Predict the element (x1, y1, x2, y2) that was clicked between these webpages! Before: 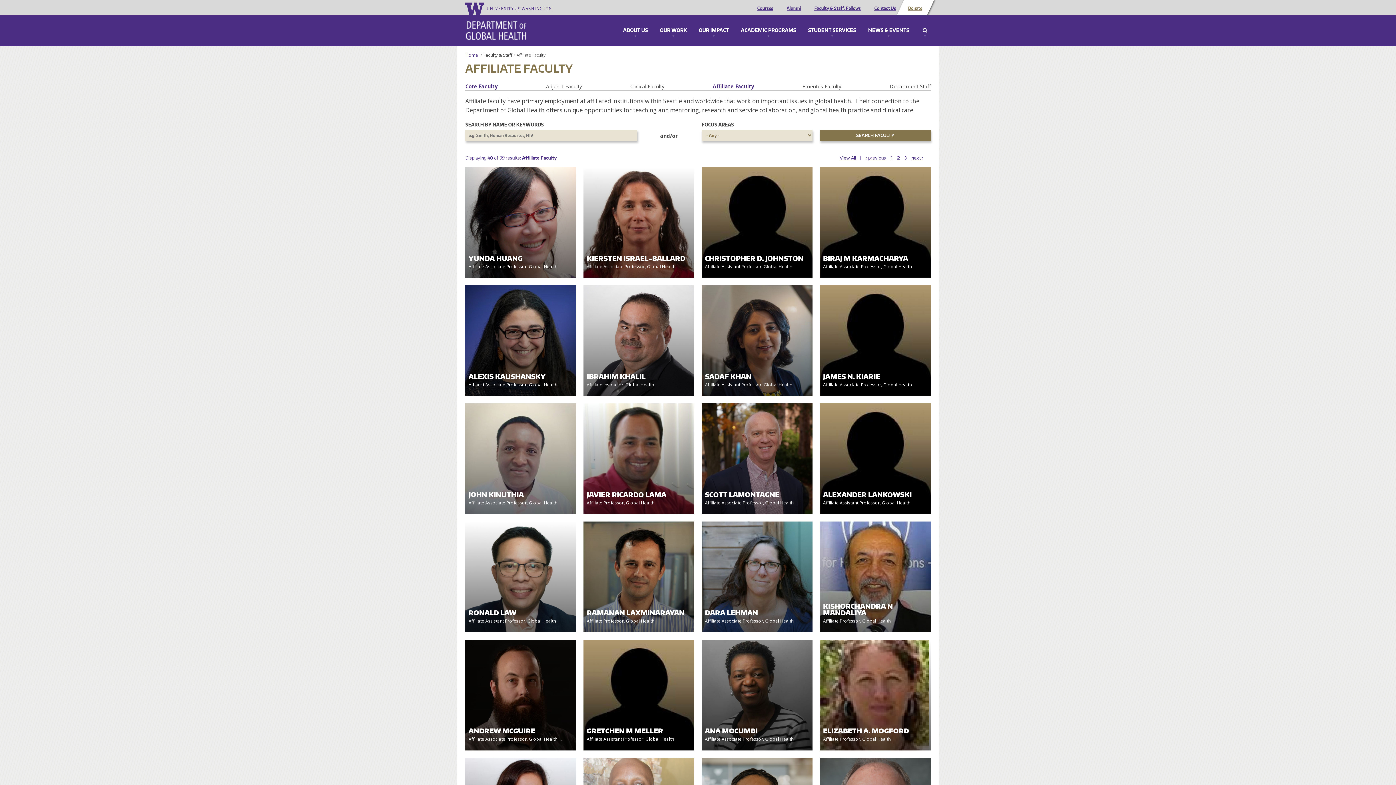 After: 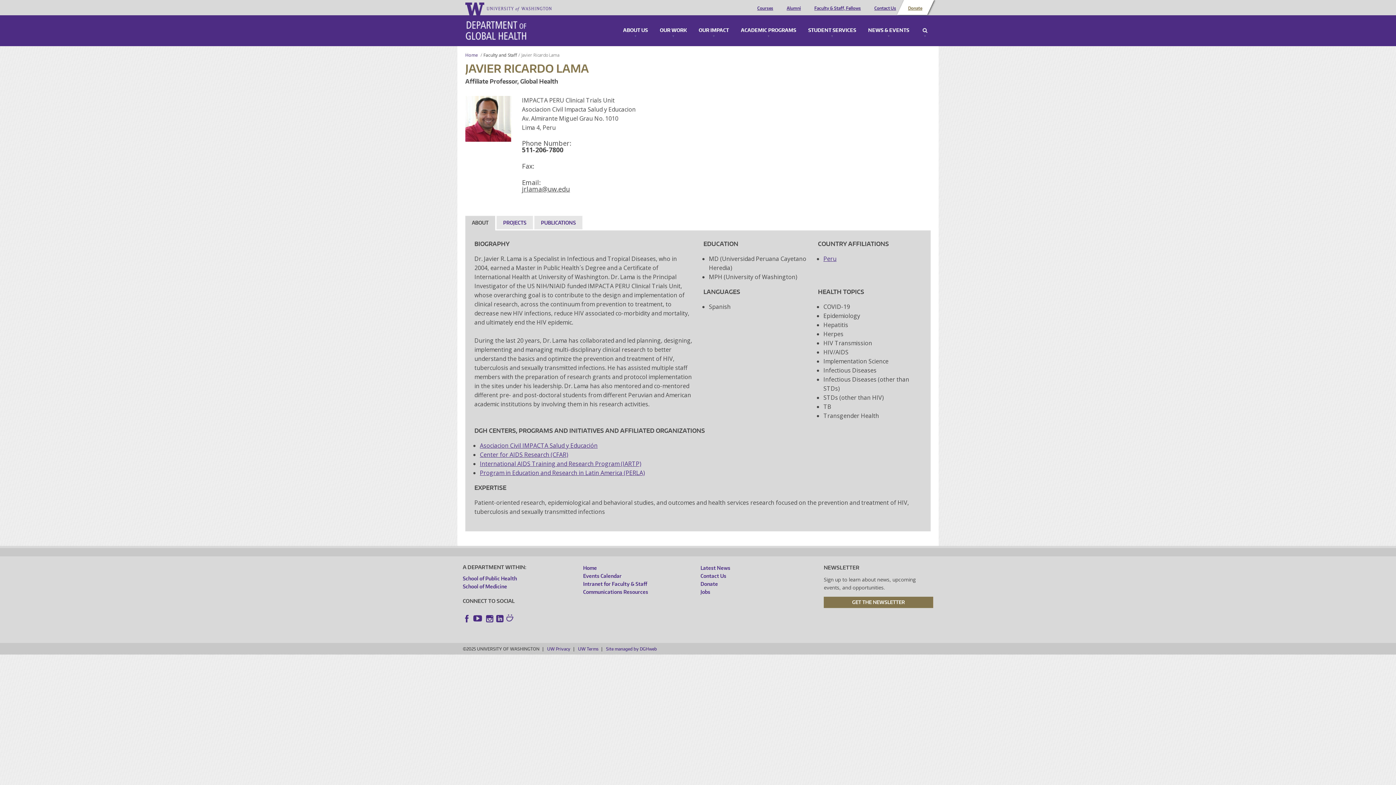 Action: label: JAVIER RICARDO LAMA
Affiliate Professor, Global Health bbox: (583, 403, 694, 514)